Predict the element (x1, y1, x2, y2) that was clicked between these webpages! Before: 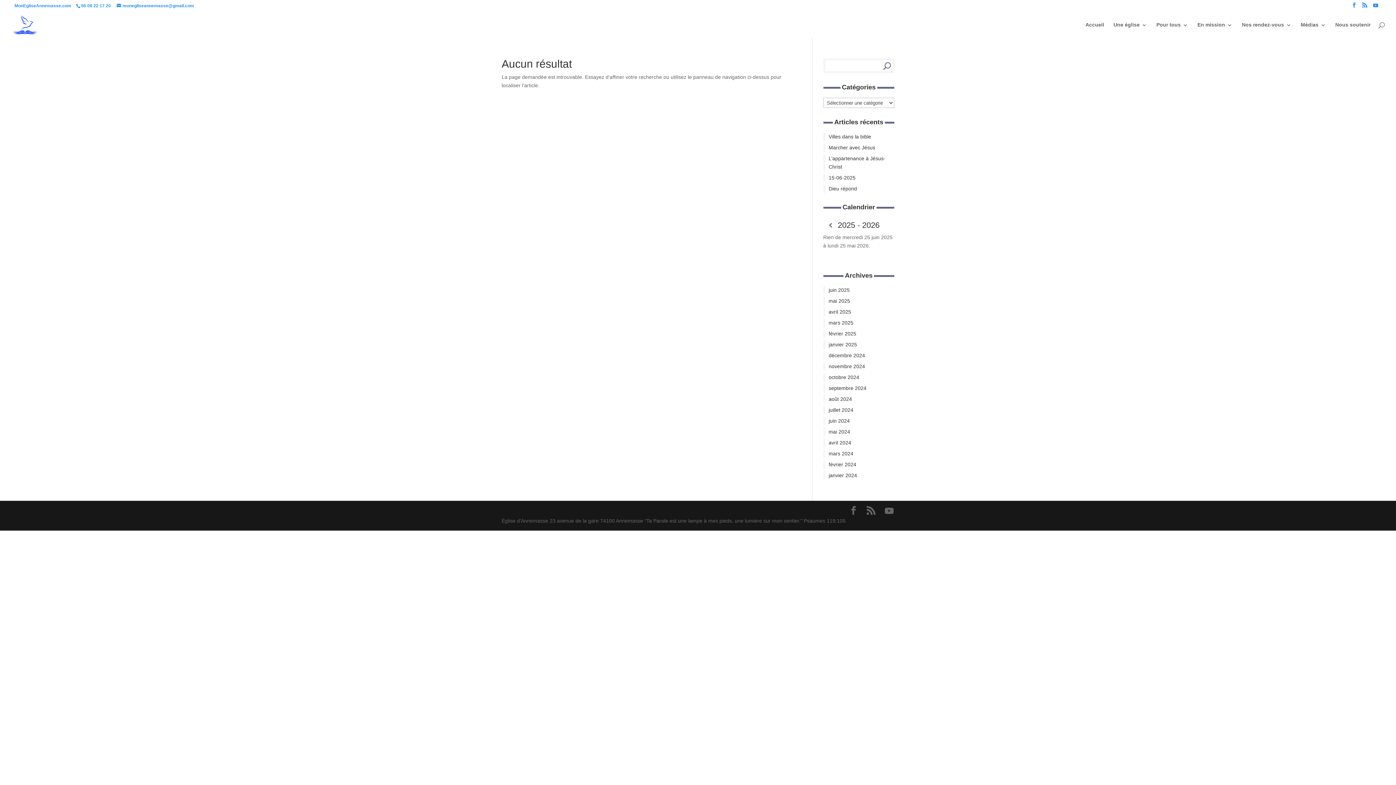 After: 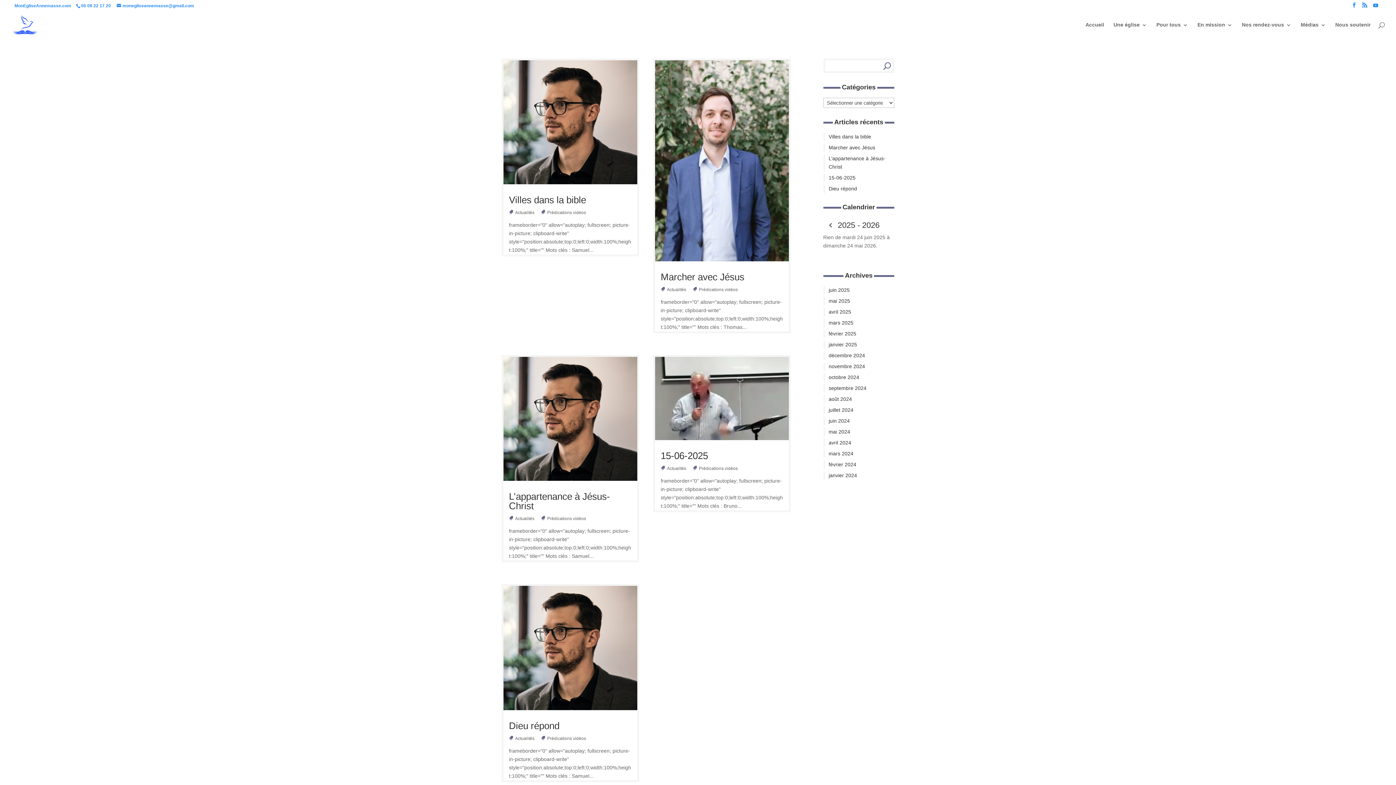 Action: bbox: (823, 286, 894, 294) label: juin 2025